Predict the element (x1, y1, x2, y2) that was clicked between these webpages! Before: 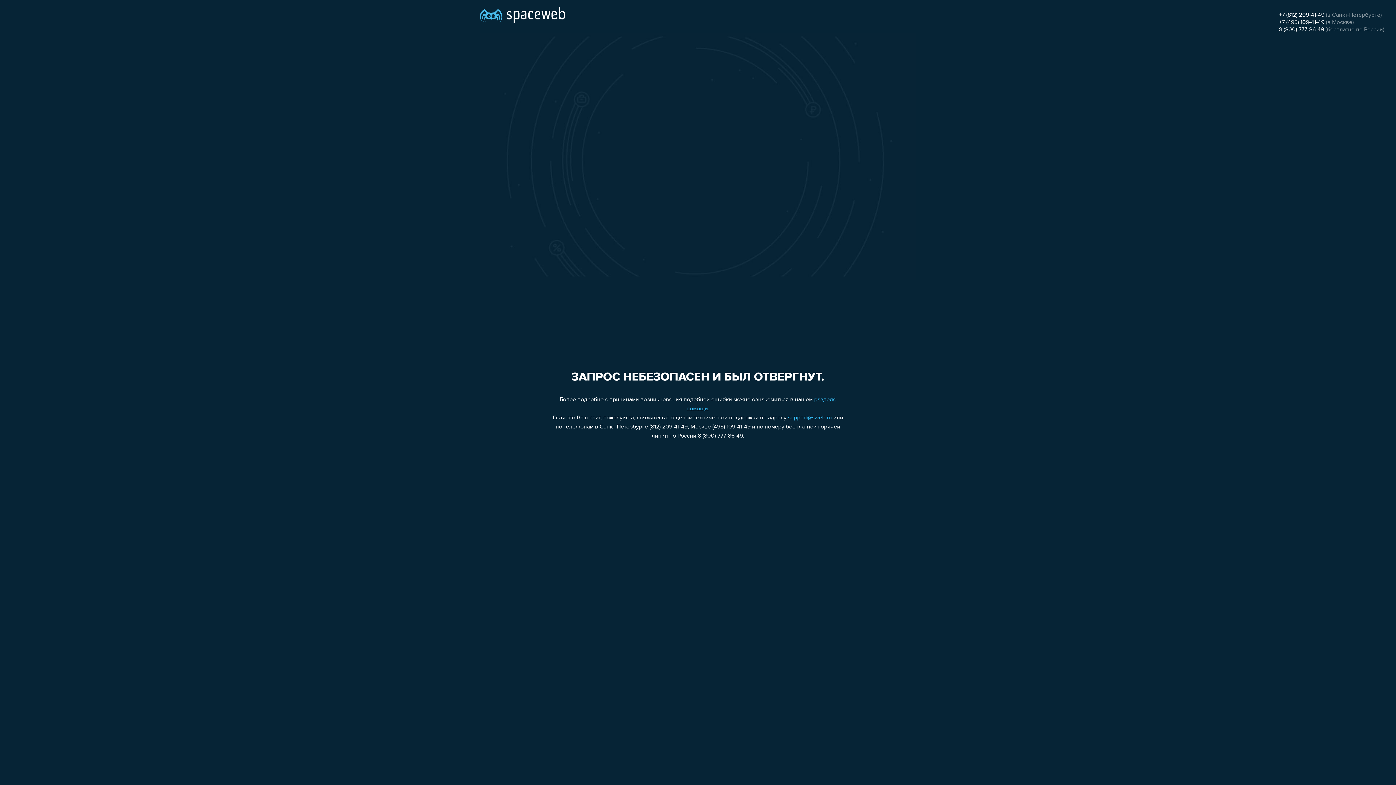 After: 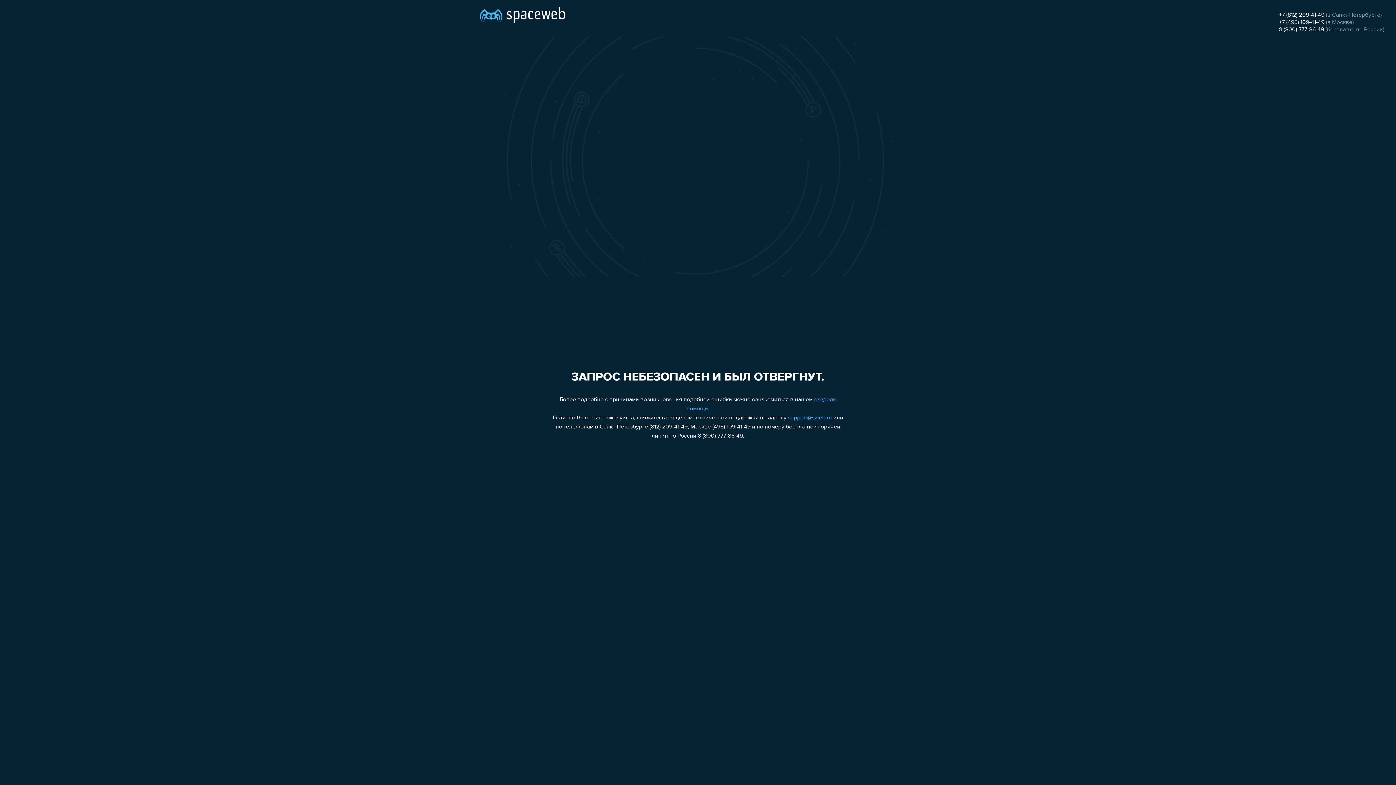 Action: bbox: (1279, 26, 1324, 32) label: 8 (800) 777-86-49